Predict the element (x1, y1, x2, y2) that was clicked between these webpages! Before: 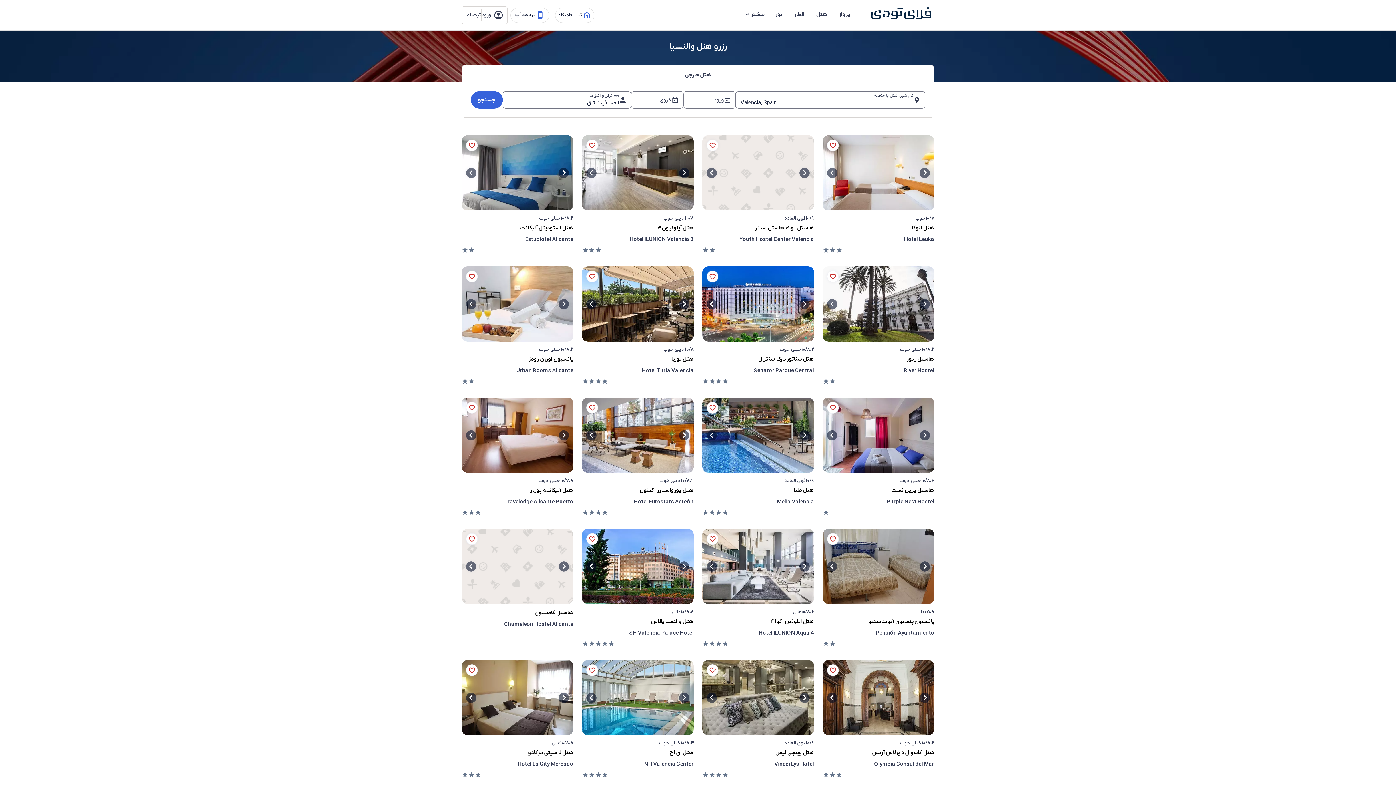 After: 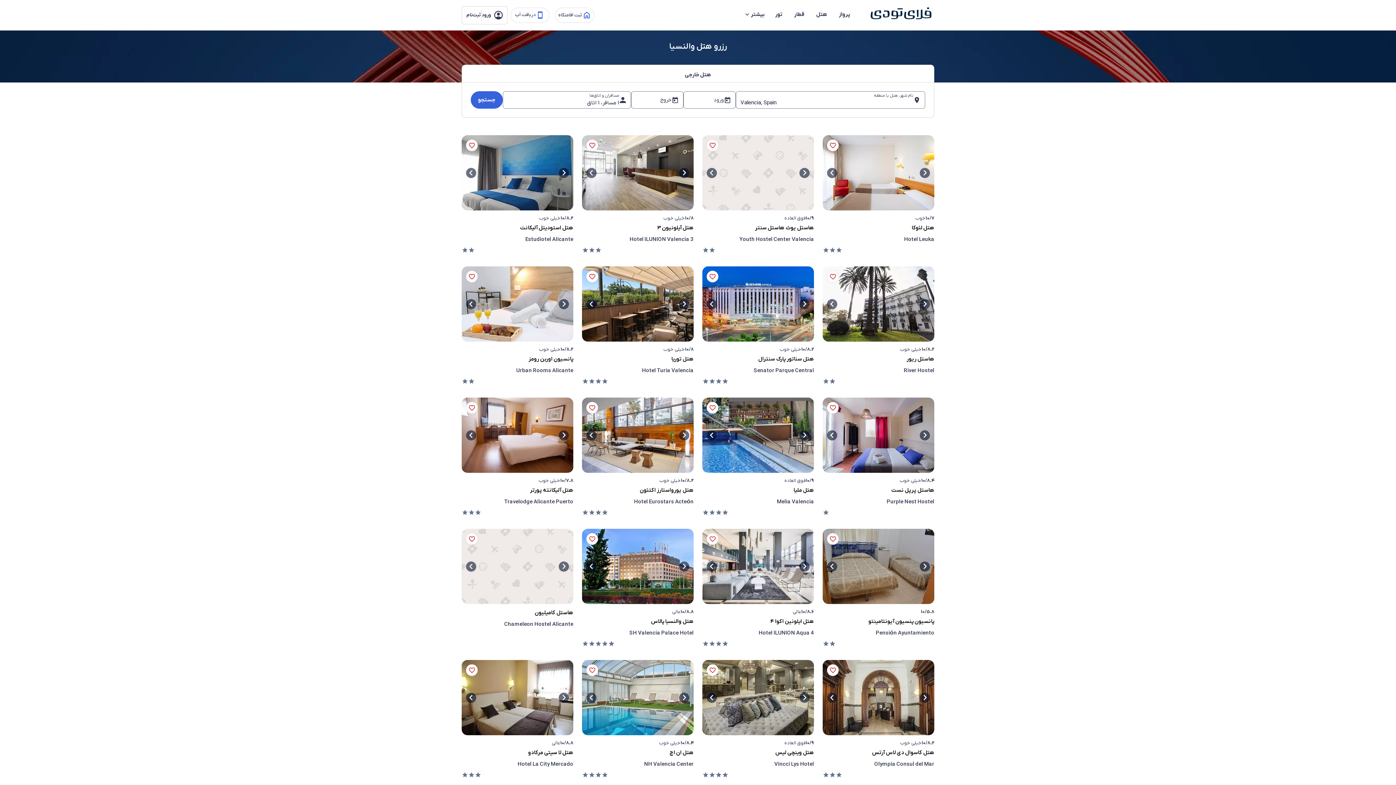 Action: label: River Hostel bbox: (904, 367, 934, 374)